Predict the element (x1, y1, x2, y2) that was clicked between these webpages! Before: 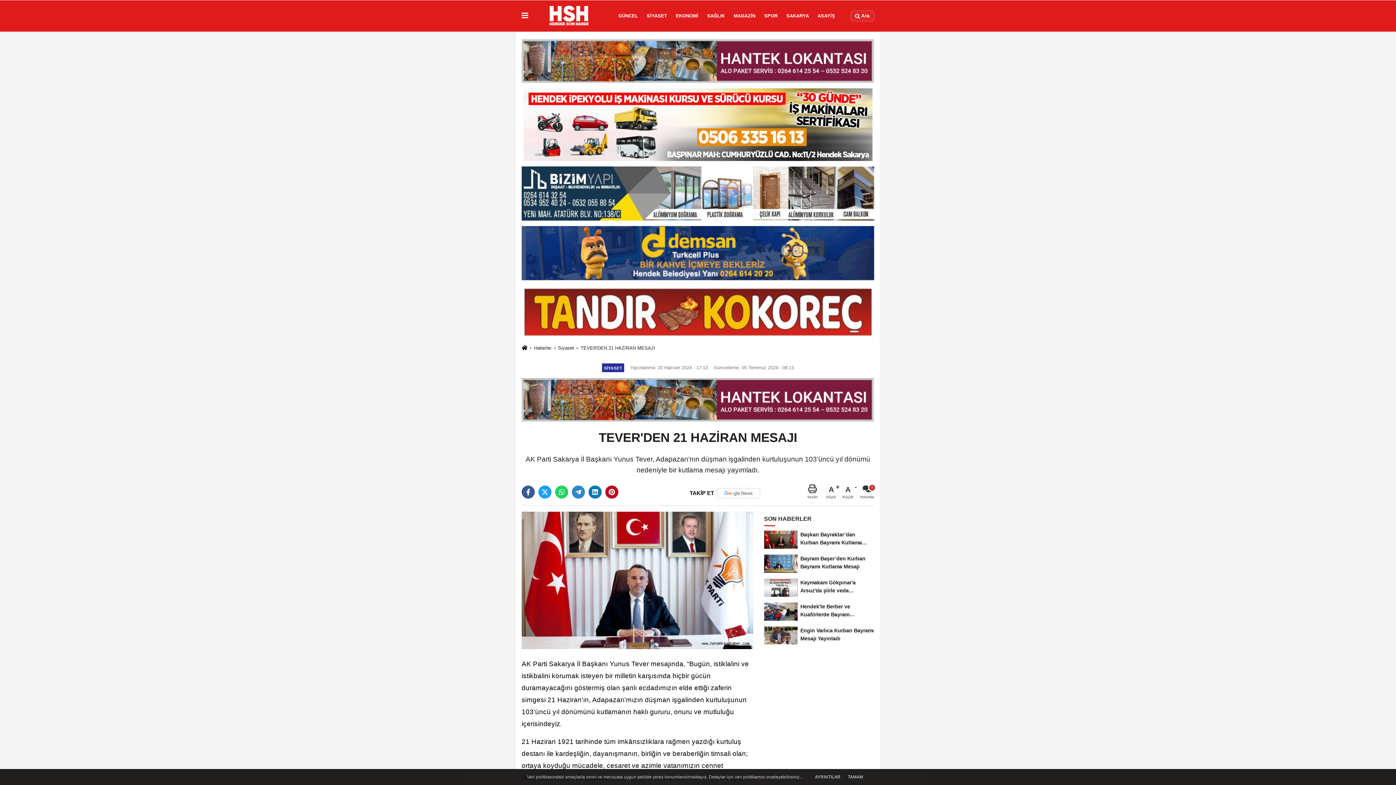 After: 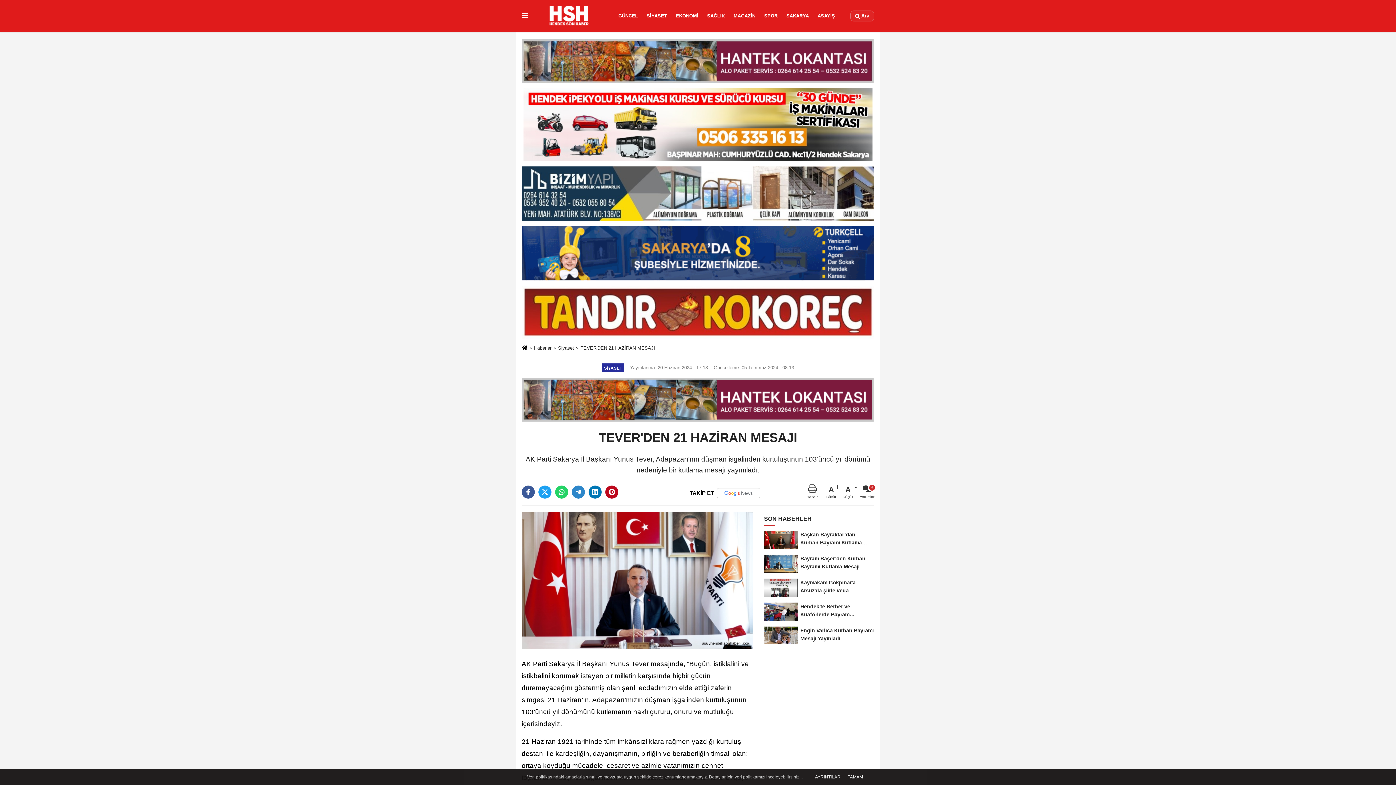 Action: label: A
Büyüt bbox: (826, 484, 840, 500)